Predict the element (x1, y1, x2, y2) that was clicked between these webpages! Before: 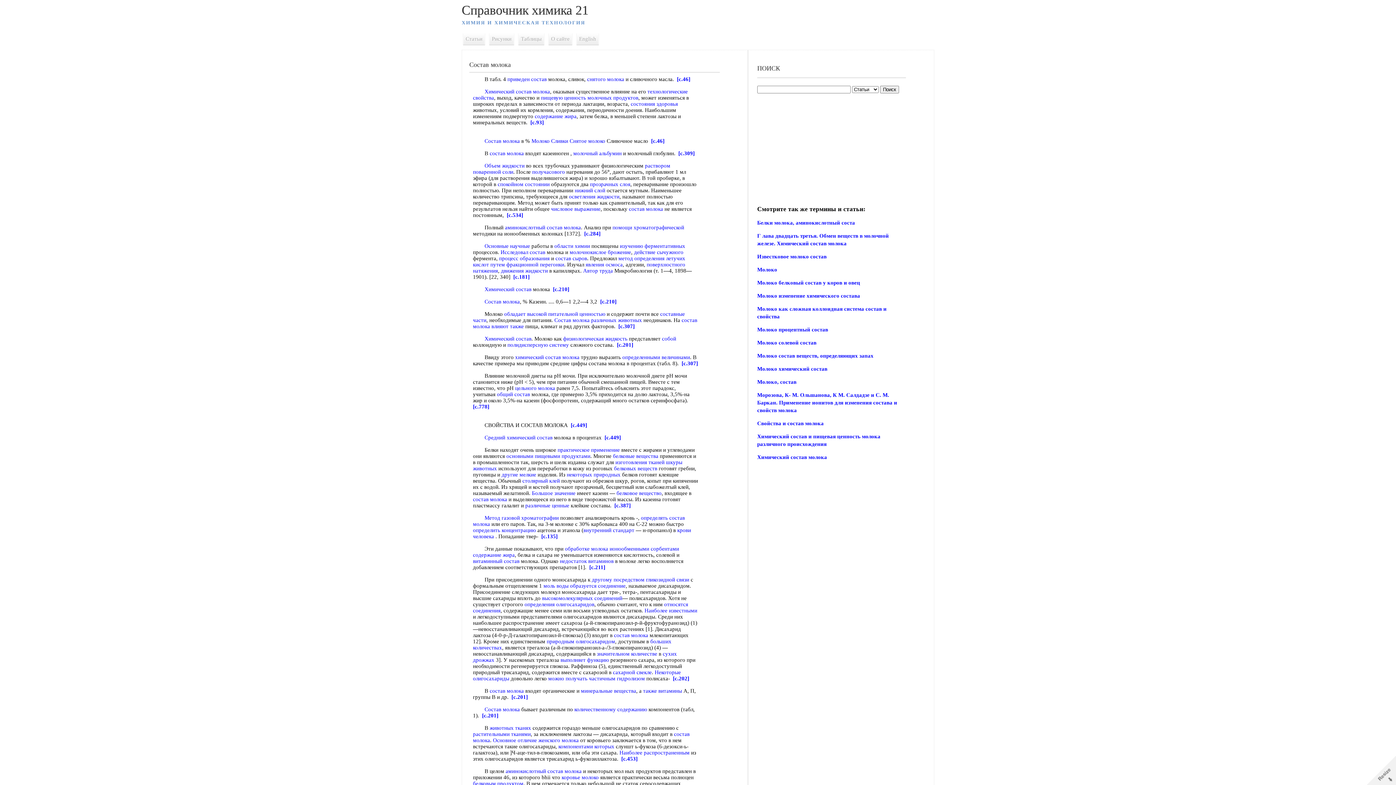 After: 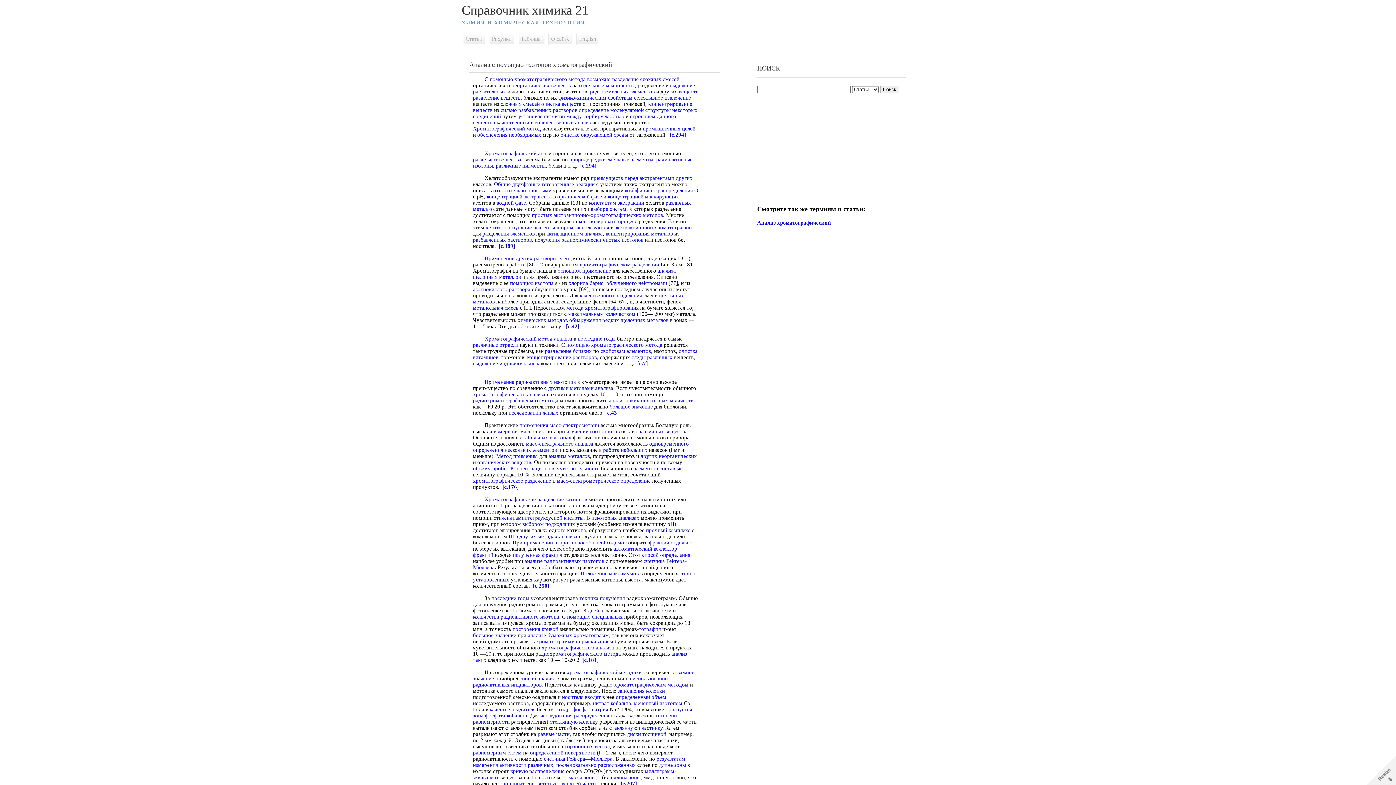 Action: label: помощи хроматографической bbox: (612, 224, 684, 230)